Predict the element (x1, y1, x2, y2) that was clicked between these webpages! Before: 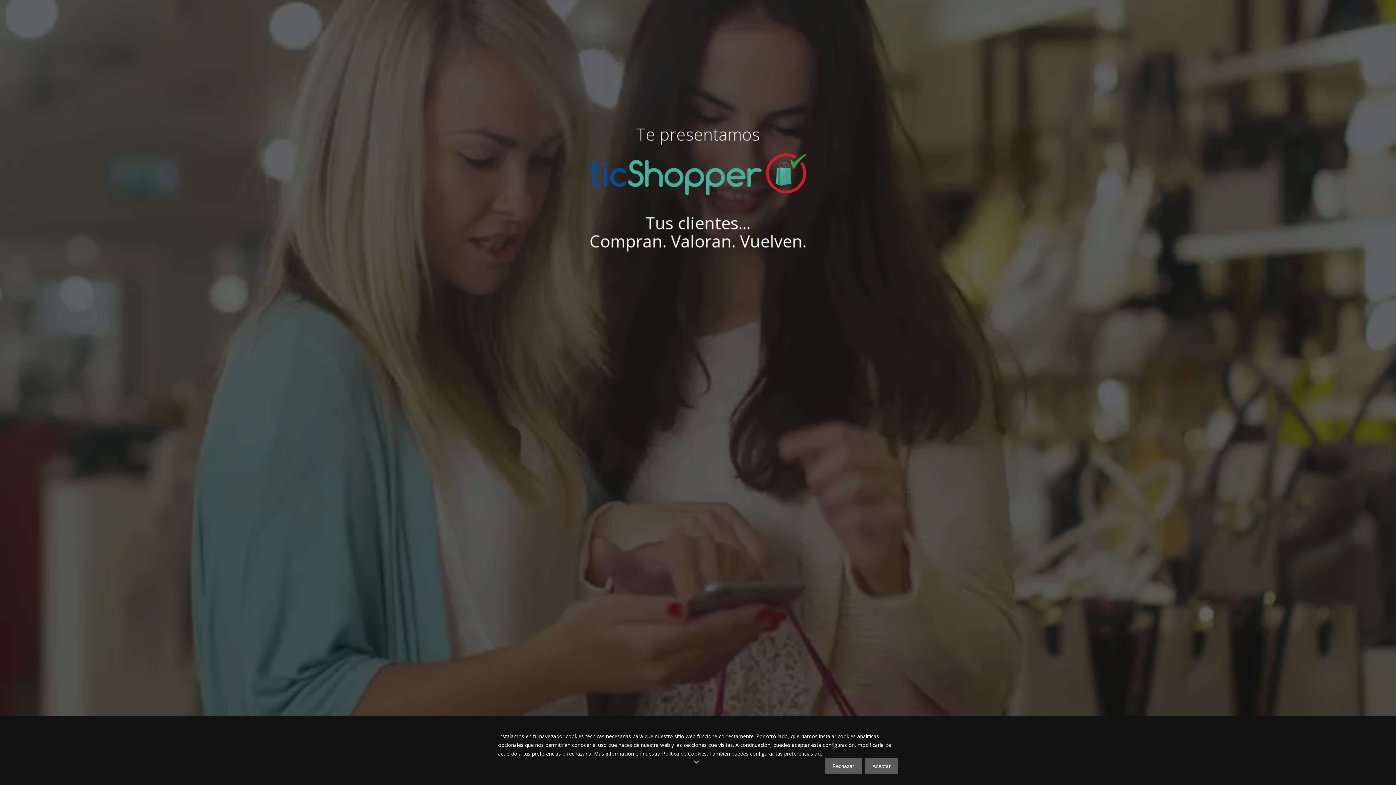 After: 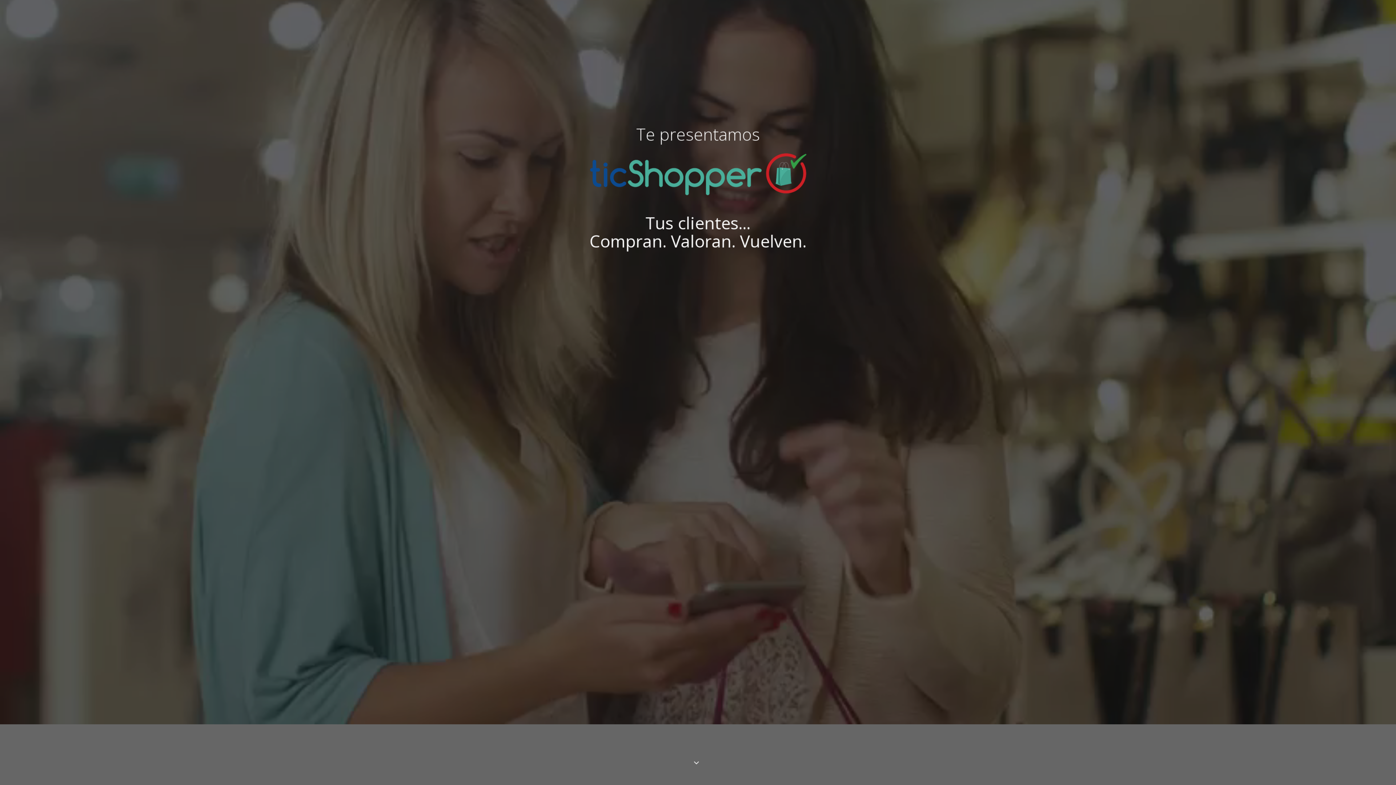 Action: bbox: (825, 758, 861, 774) label: Rechazar